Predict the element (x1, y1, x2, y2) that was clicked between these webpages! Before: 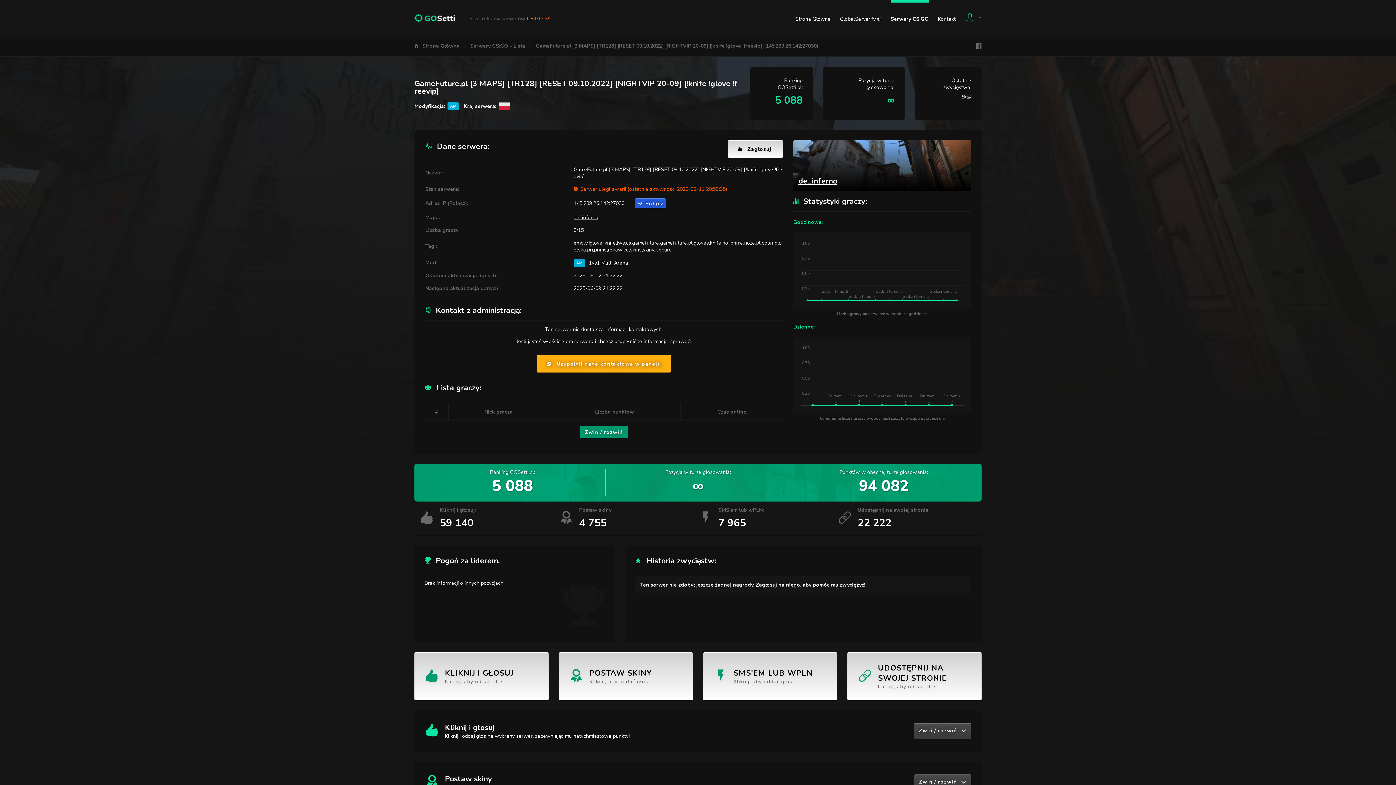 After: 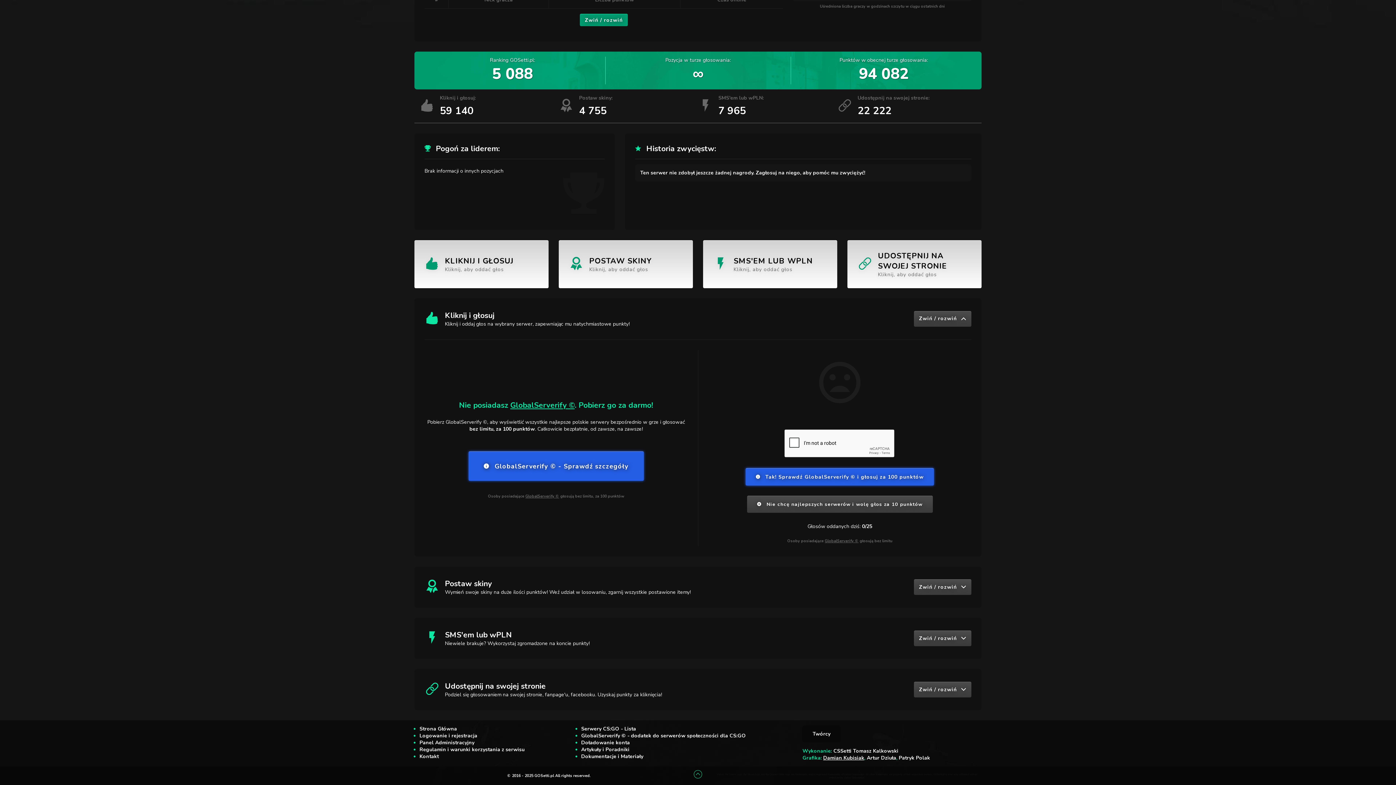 Action: bbox: (414, 652, 548, 700) label: KLIKNIJ I GŁOSUJ
Kliknij, aby oddać głos